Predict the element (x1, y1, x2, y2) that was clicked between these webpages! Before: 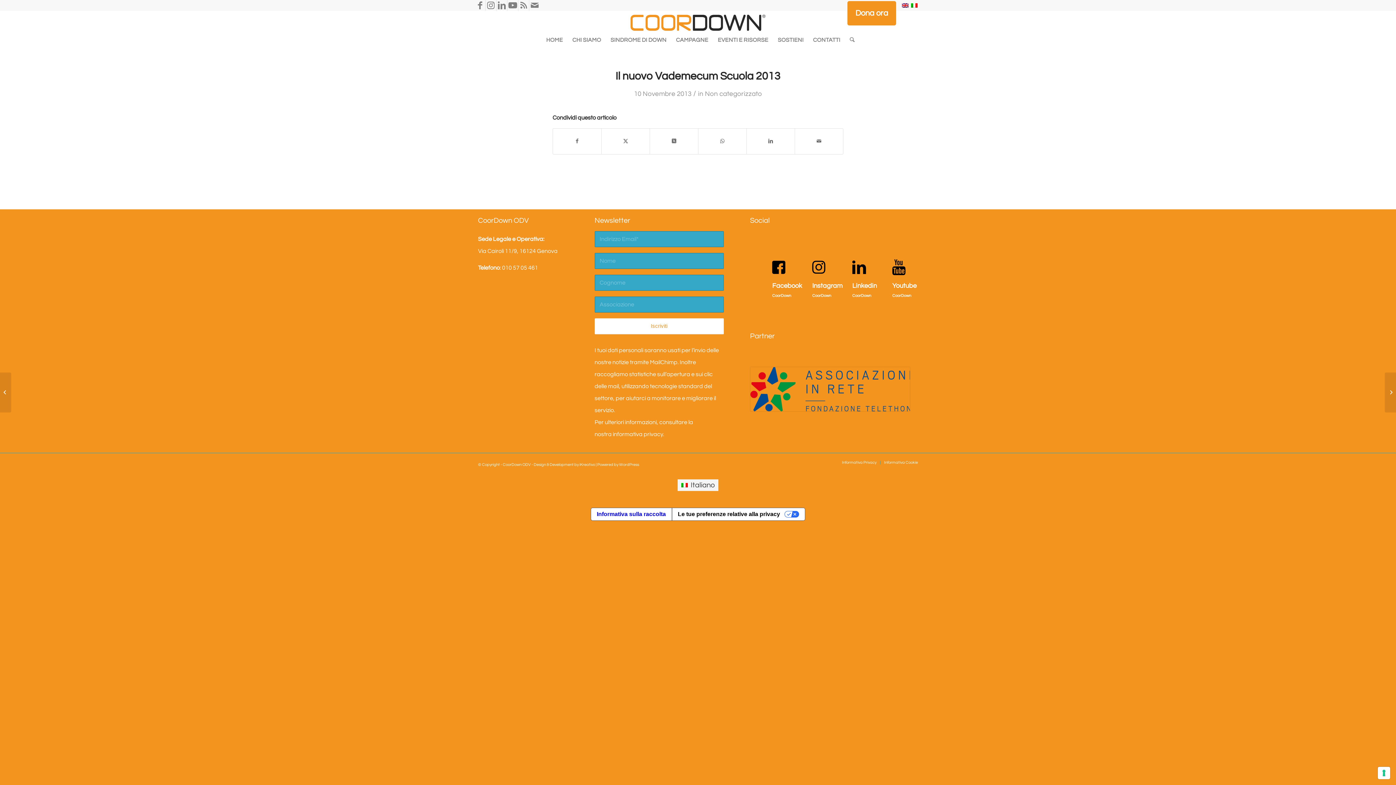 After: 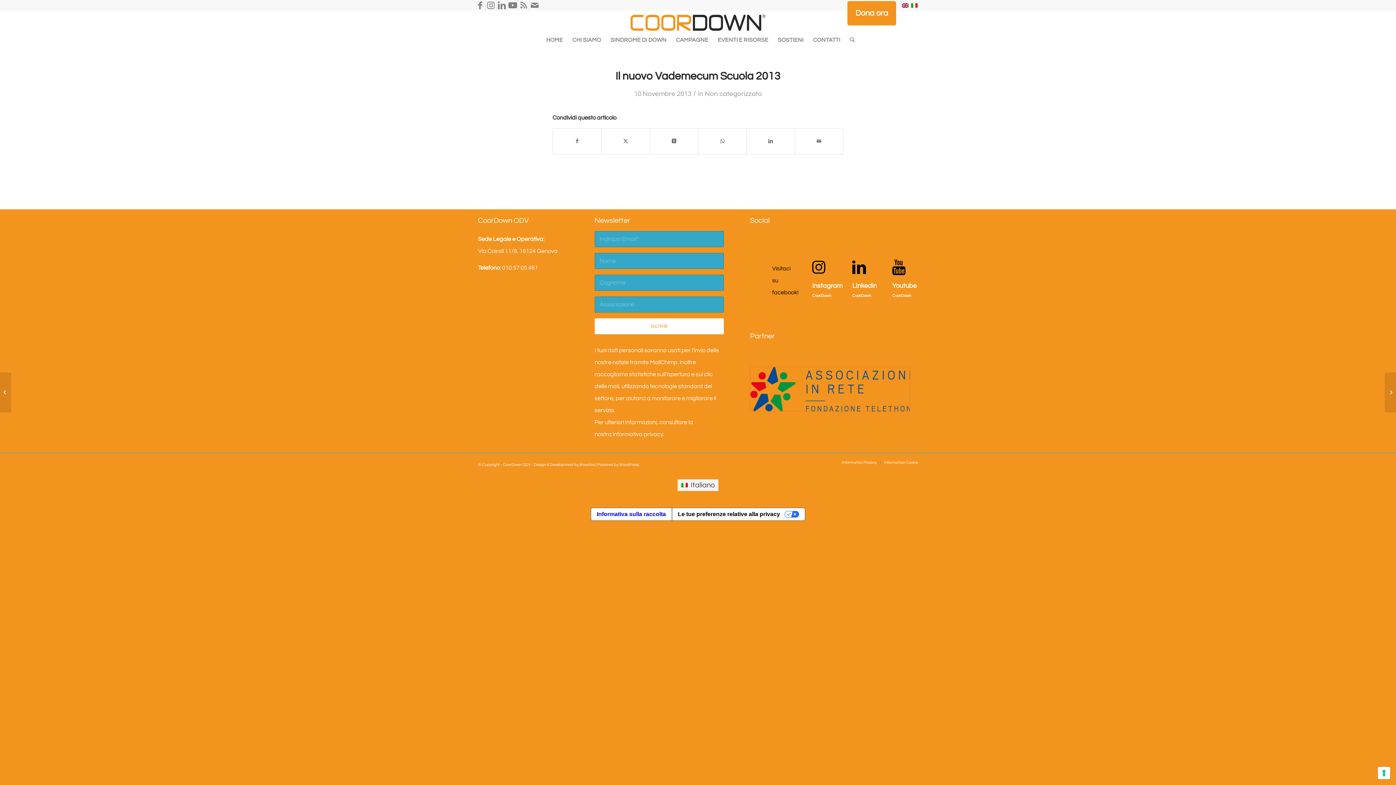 Action: label: Facebook

CoorDown

Visitaci su facebook! bbox: (750, 228, 790, 332)